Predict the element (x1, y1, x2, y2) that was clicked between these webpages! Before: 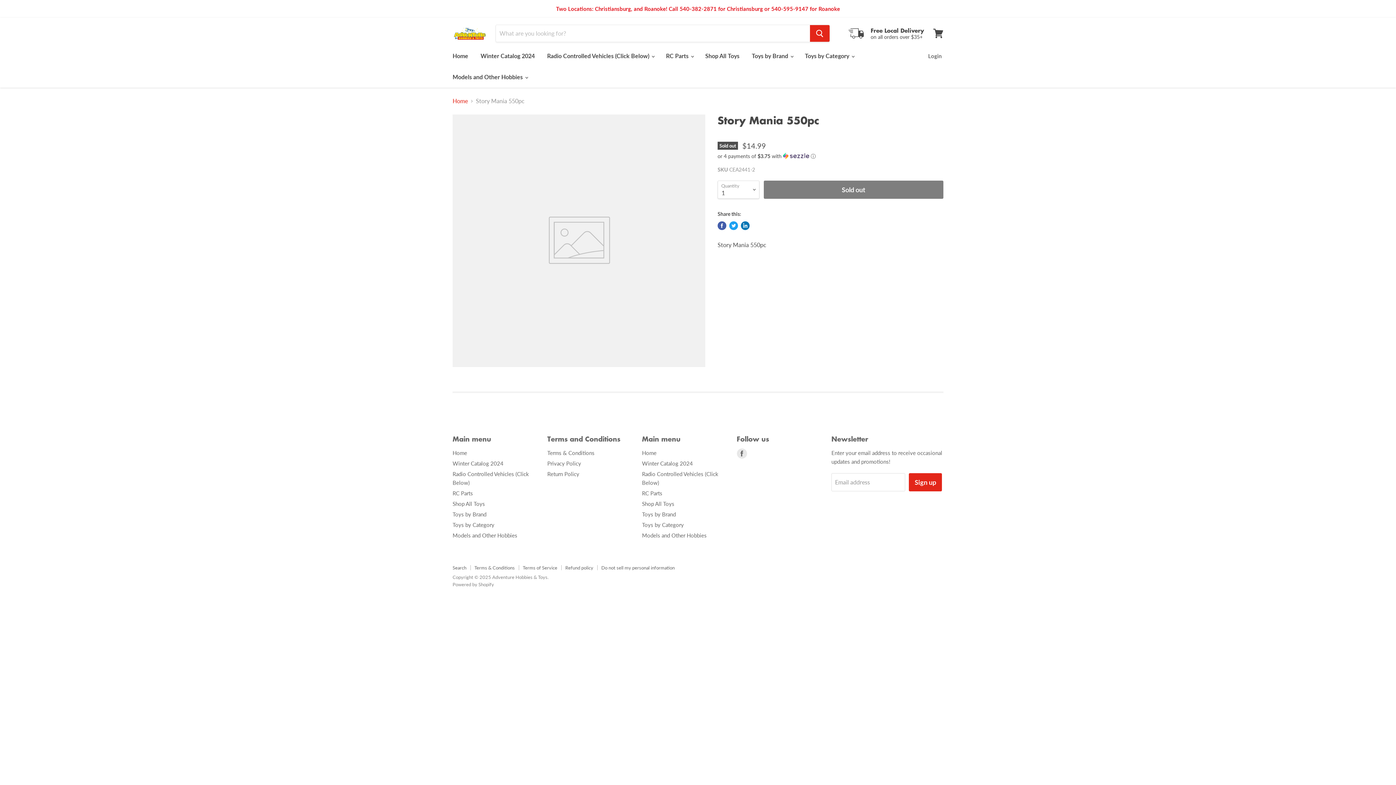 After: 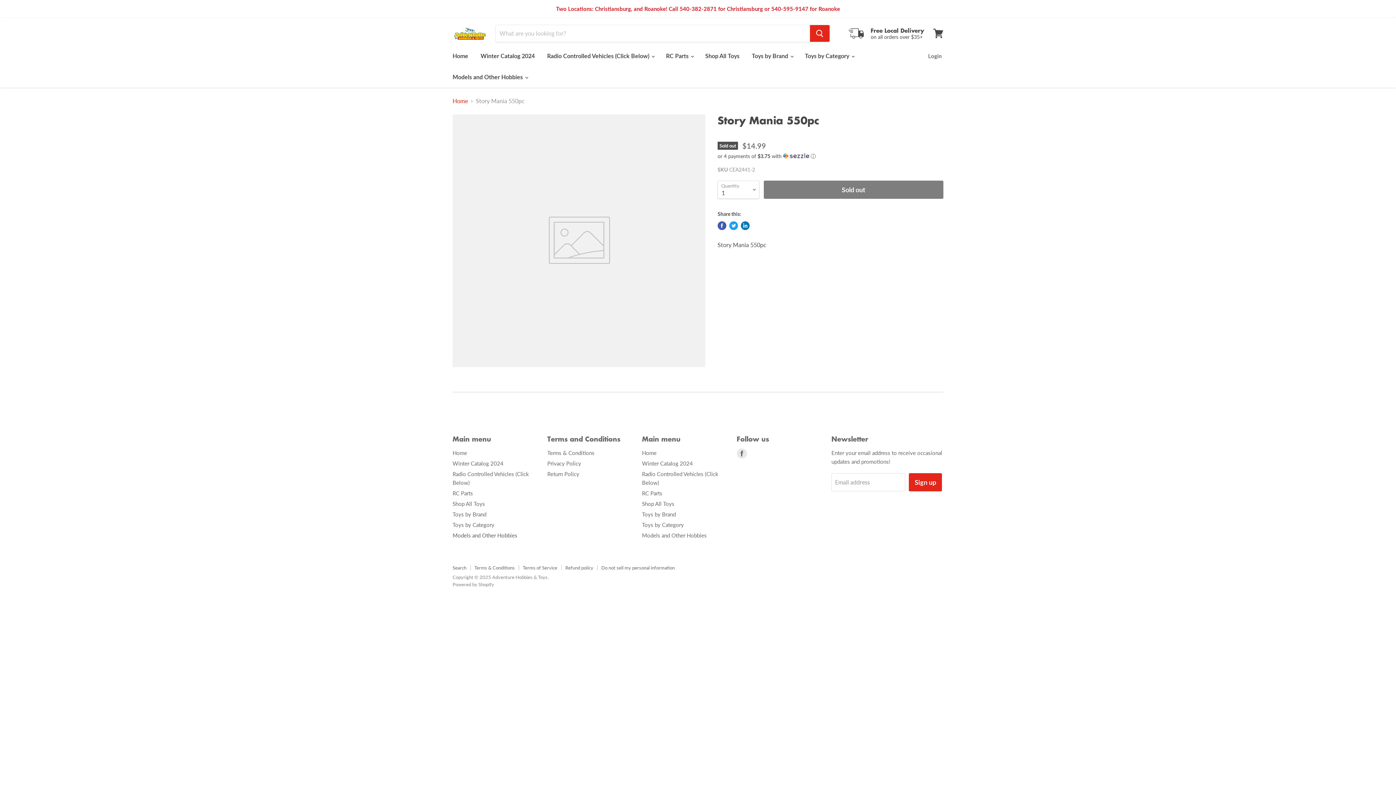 Action: bbox: (452, 532, 517, 539) label: Models and Other Hobbies